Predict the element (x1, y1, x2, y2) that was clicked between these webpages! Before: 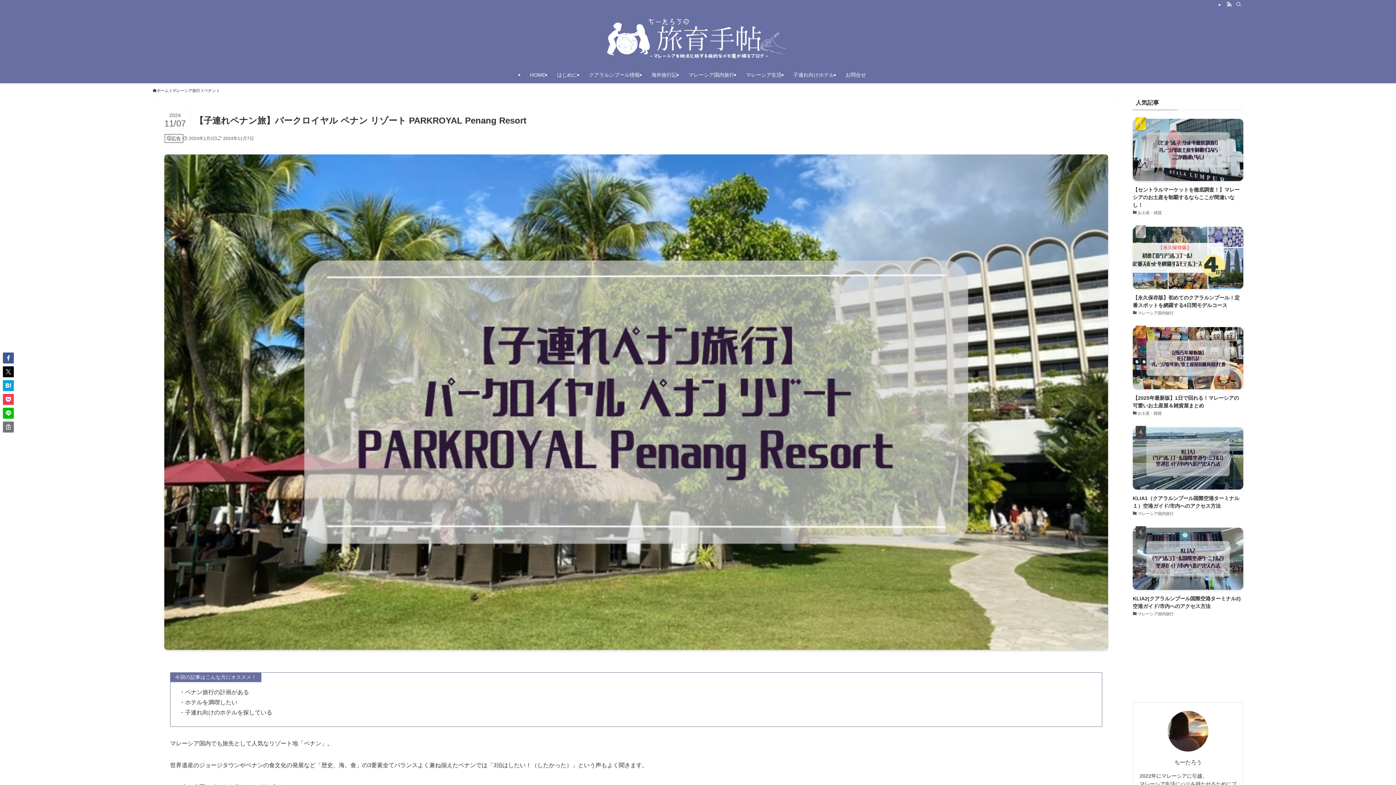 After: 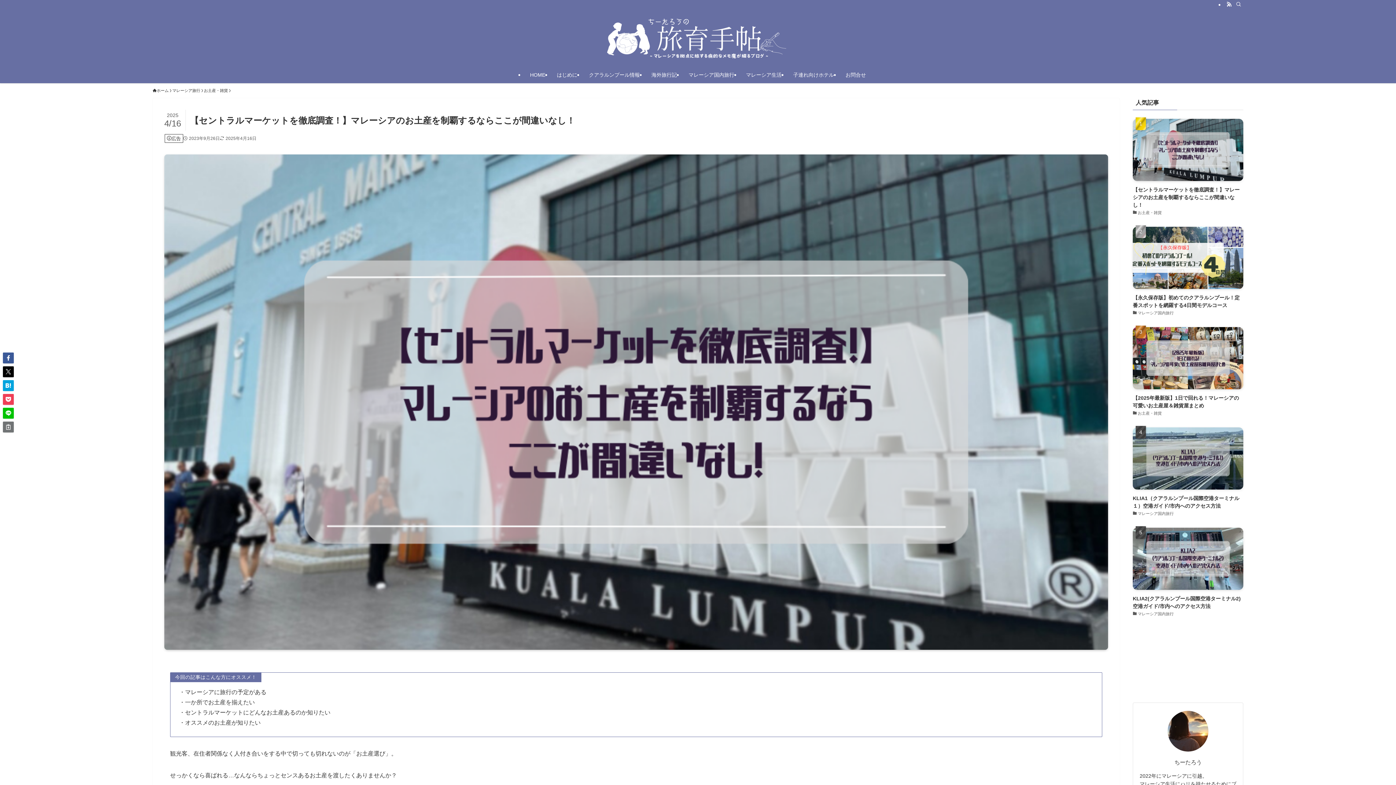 Action: label: 【セントラルマーケットを徹底調査！】マレーシアのお土産を制覇するならここが間違いなし！
お土産・雑貨 bbox: (1133, 118, 1243, 216)